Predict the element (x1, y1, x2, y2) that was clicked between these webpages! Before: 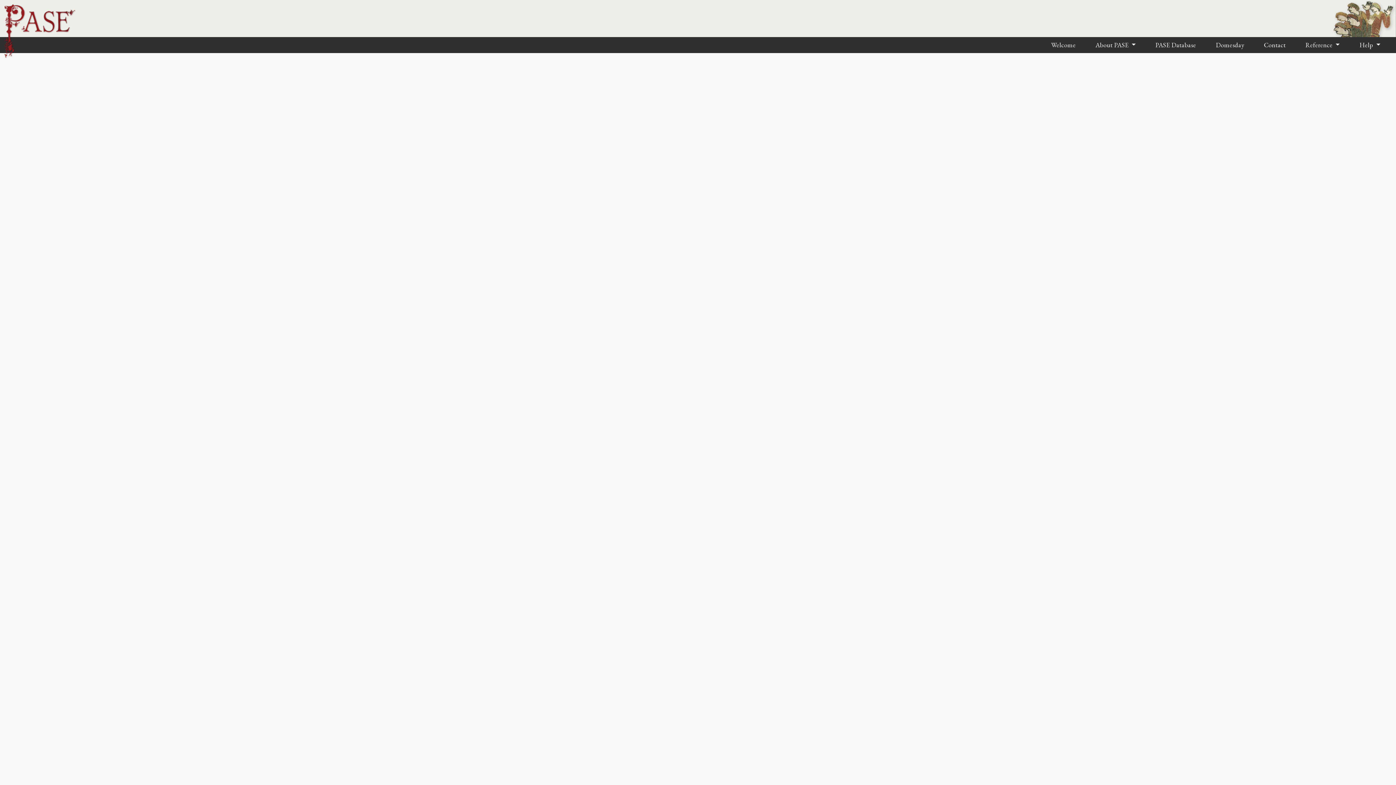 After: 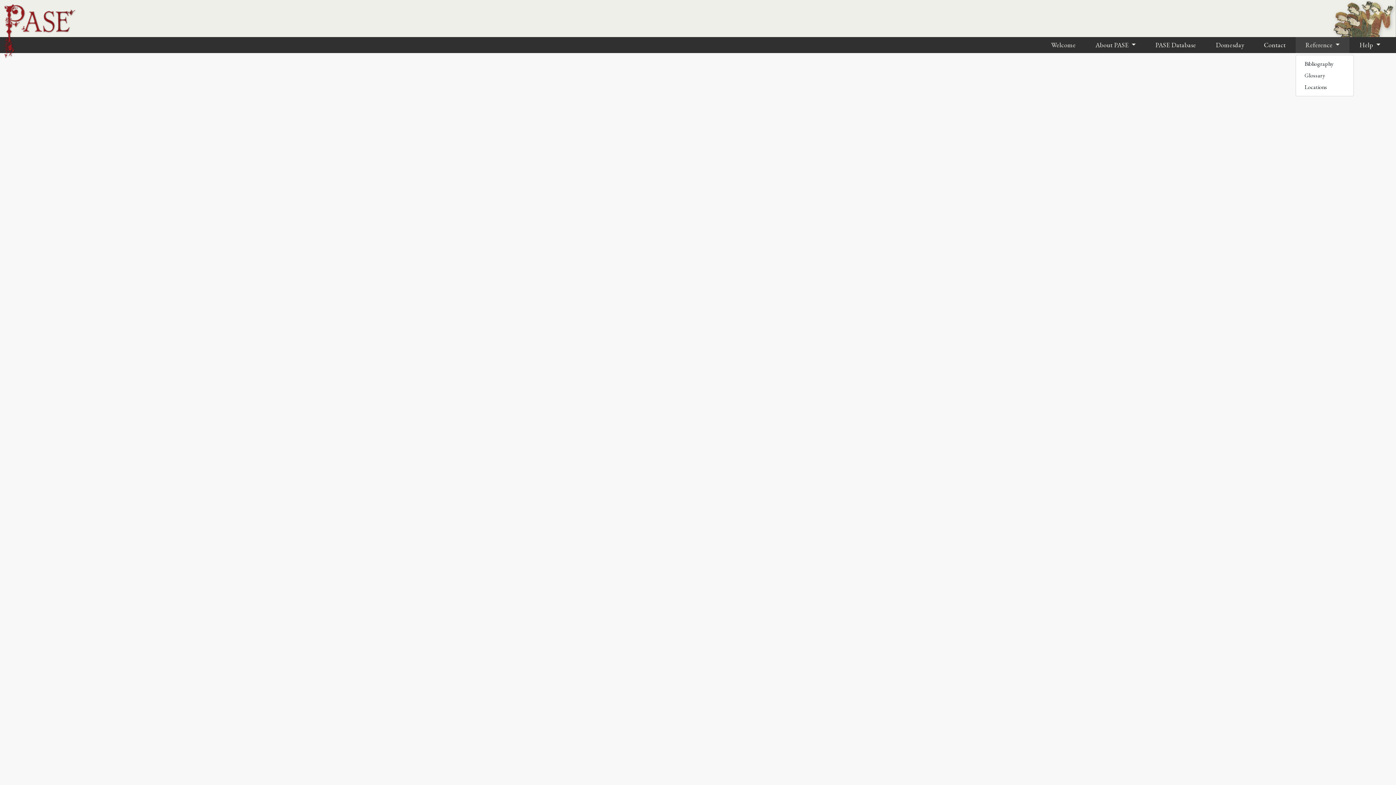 Action: bbox: (1295, 36, 1349, 54) label: Reference 